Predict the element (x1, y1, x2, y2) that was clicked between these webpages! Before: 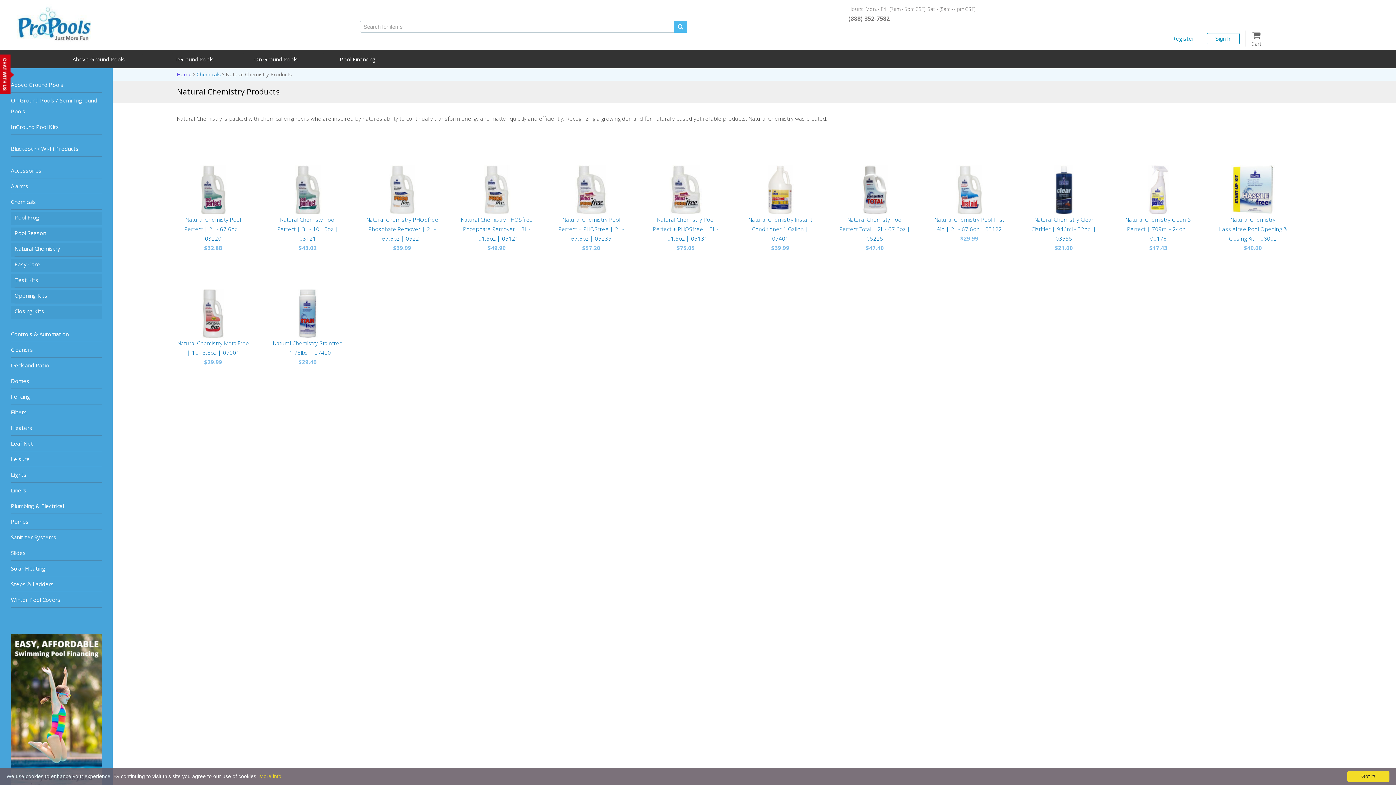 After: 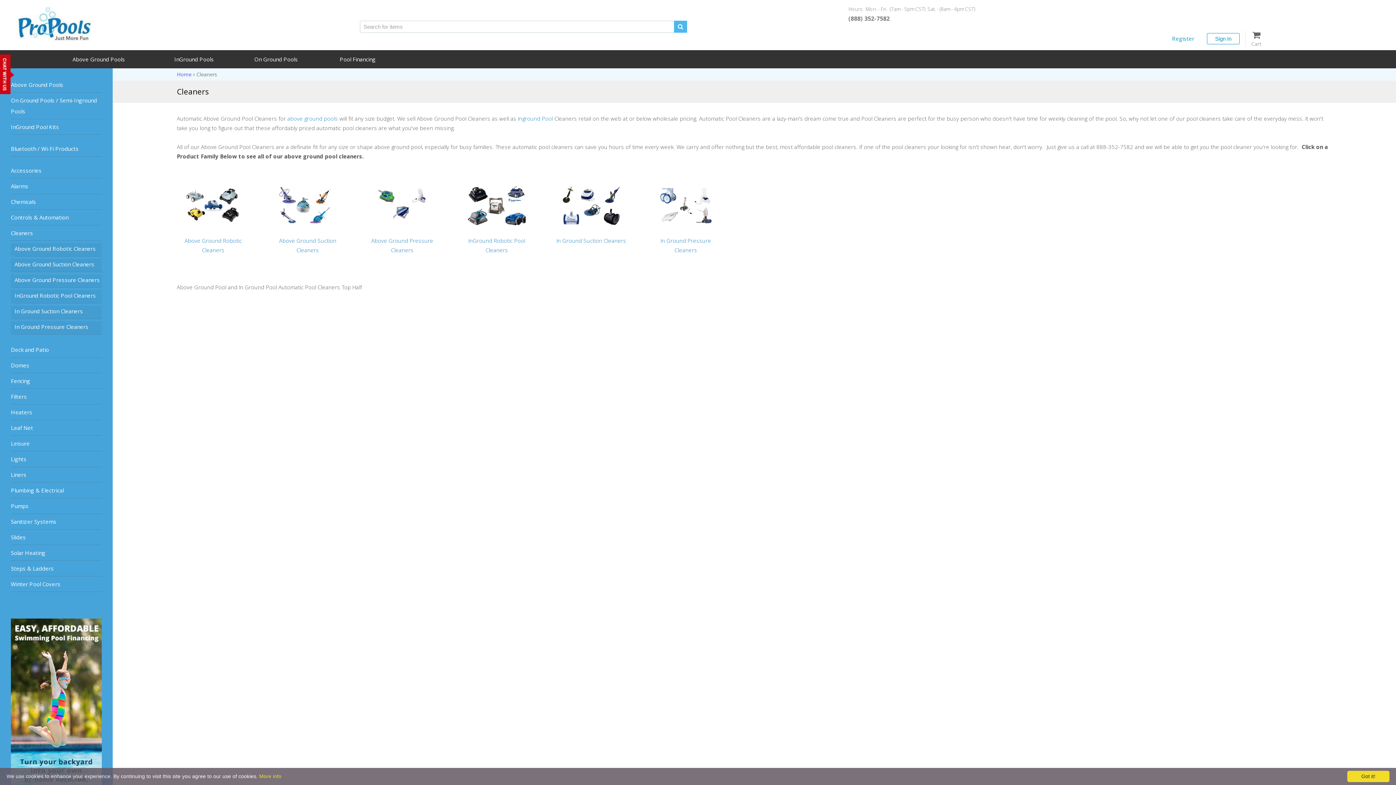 Action: label: Cleaners bbox: (10, 346, 33, 353)